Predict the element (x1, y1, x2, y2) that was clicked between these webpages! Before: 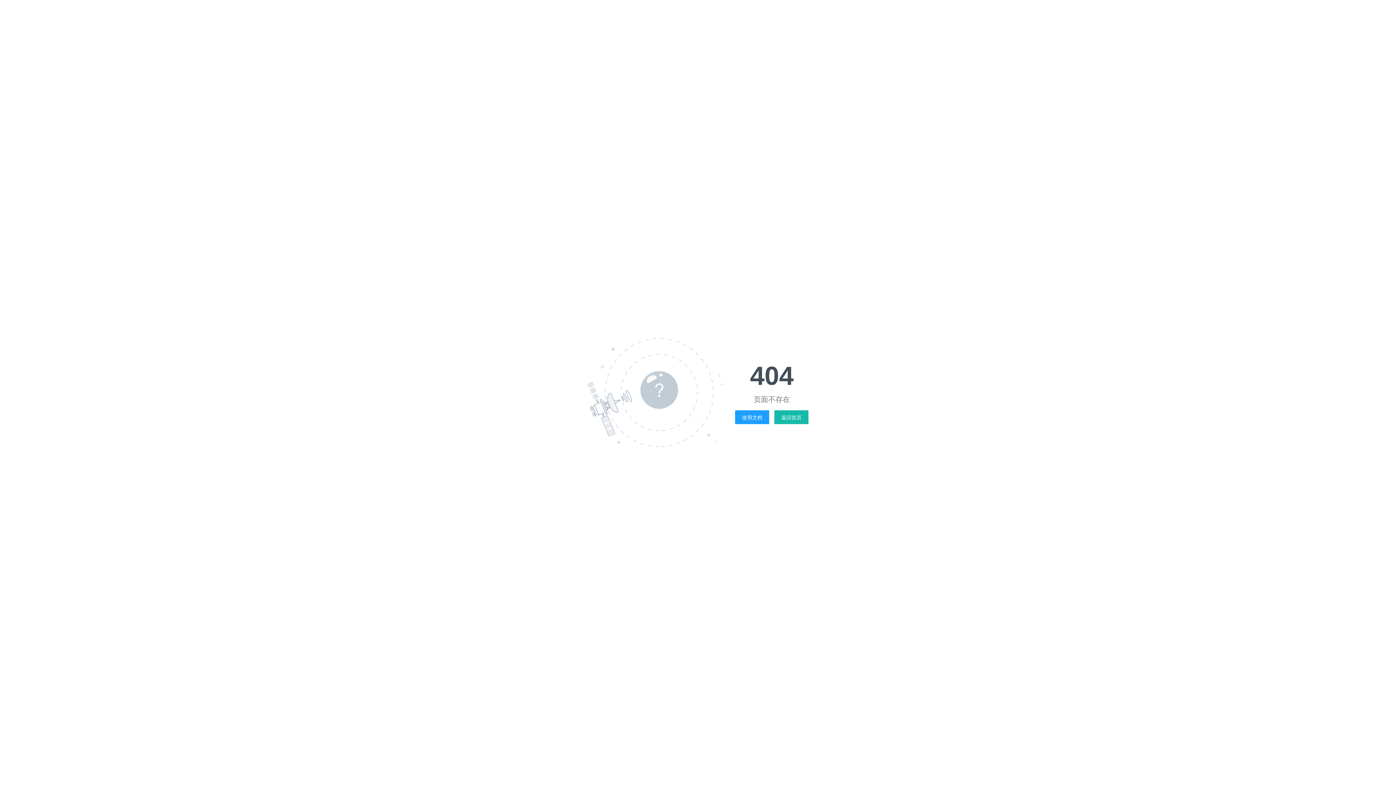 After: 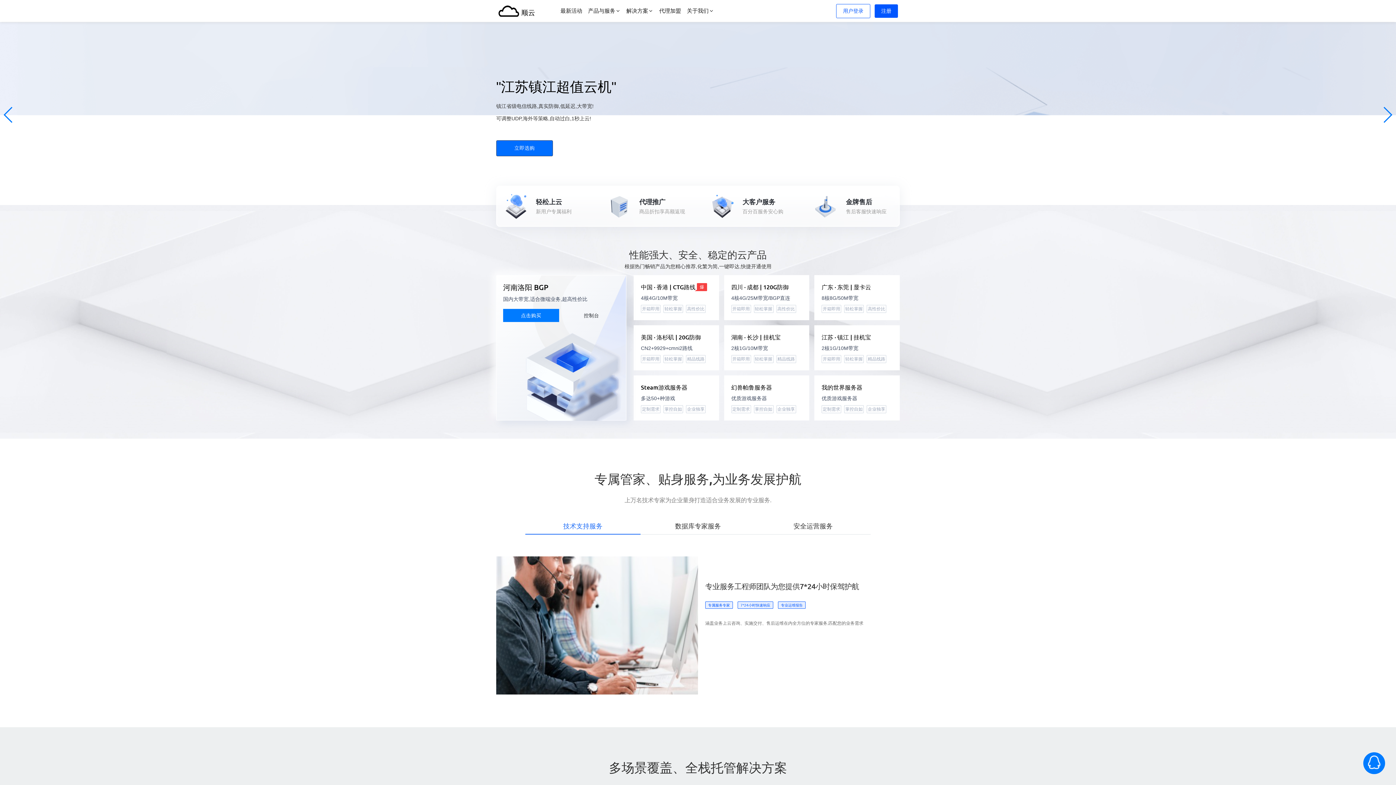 Action: label: 返回首页 bbox: (781, 414, 801, 420)